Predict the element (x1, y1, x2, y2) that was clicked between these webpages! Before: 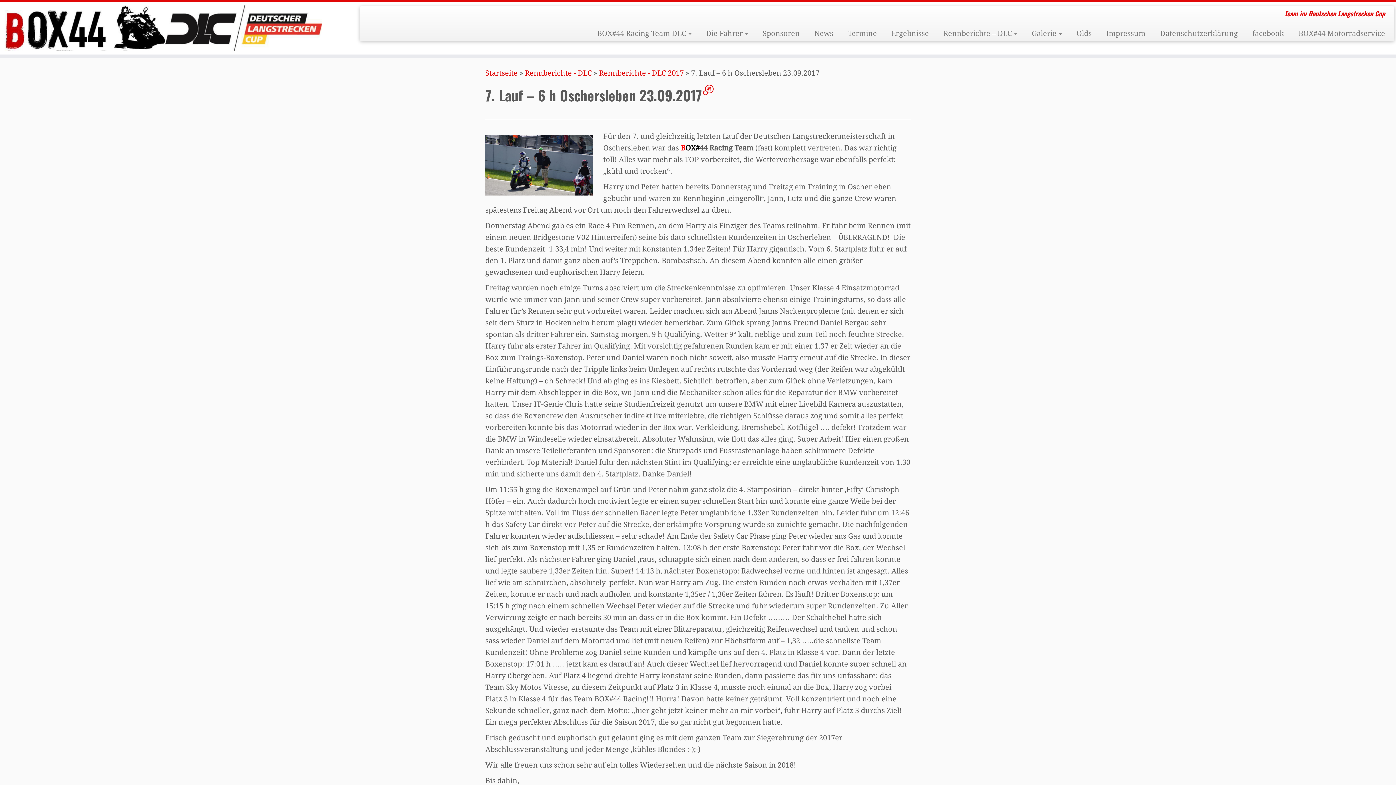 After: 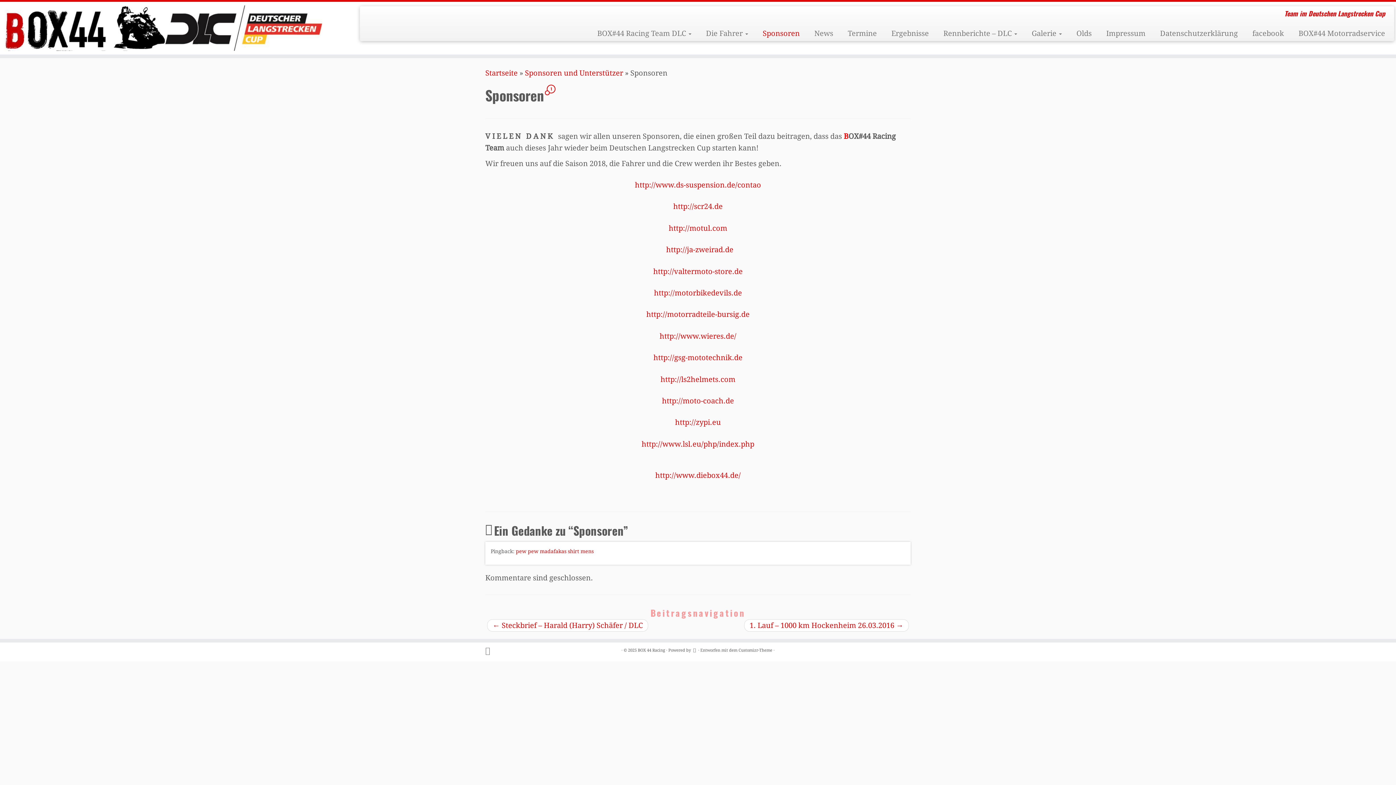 Action: bbox: (755, 25, 807, 41) label: Sponsoren